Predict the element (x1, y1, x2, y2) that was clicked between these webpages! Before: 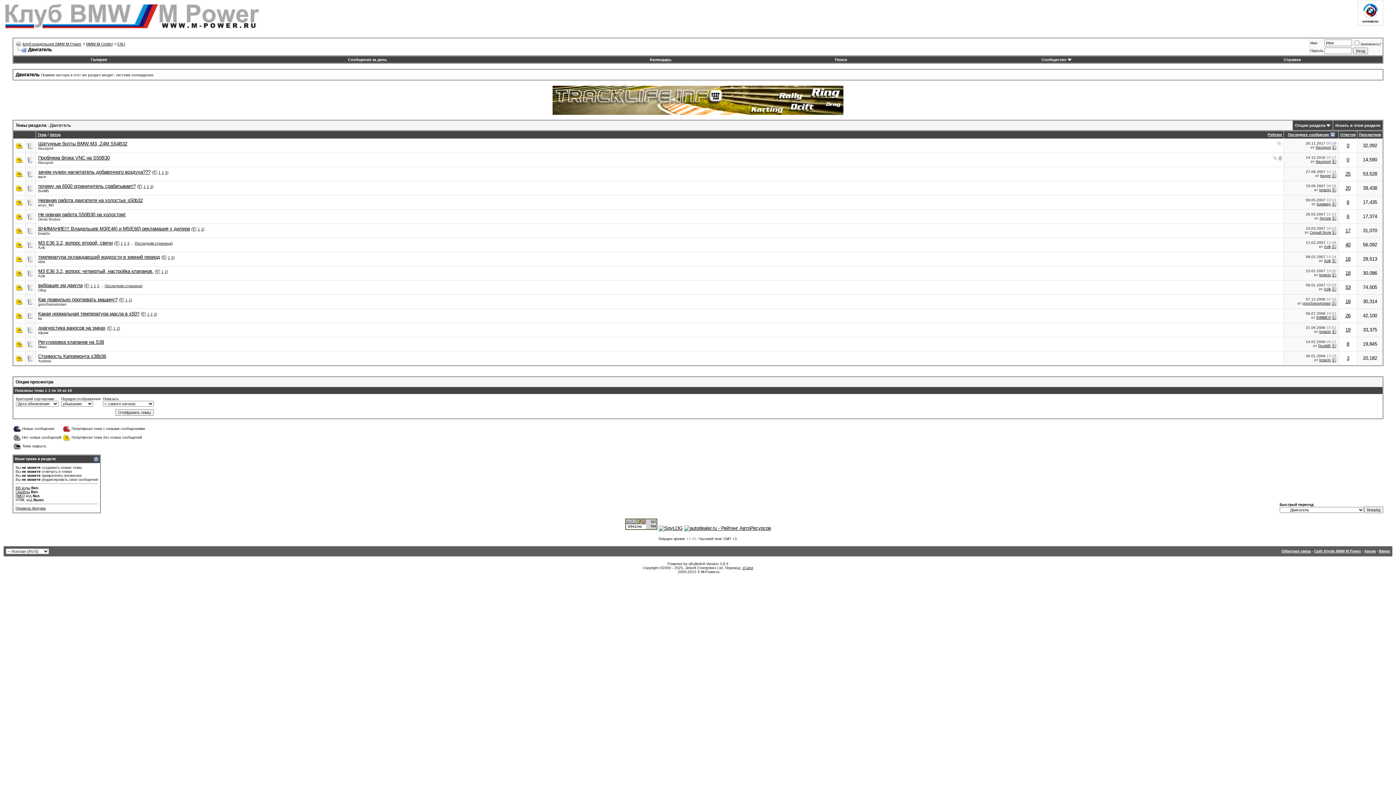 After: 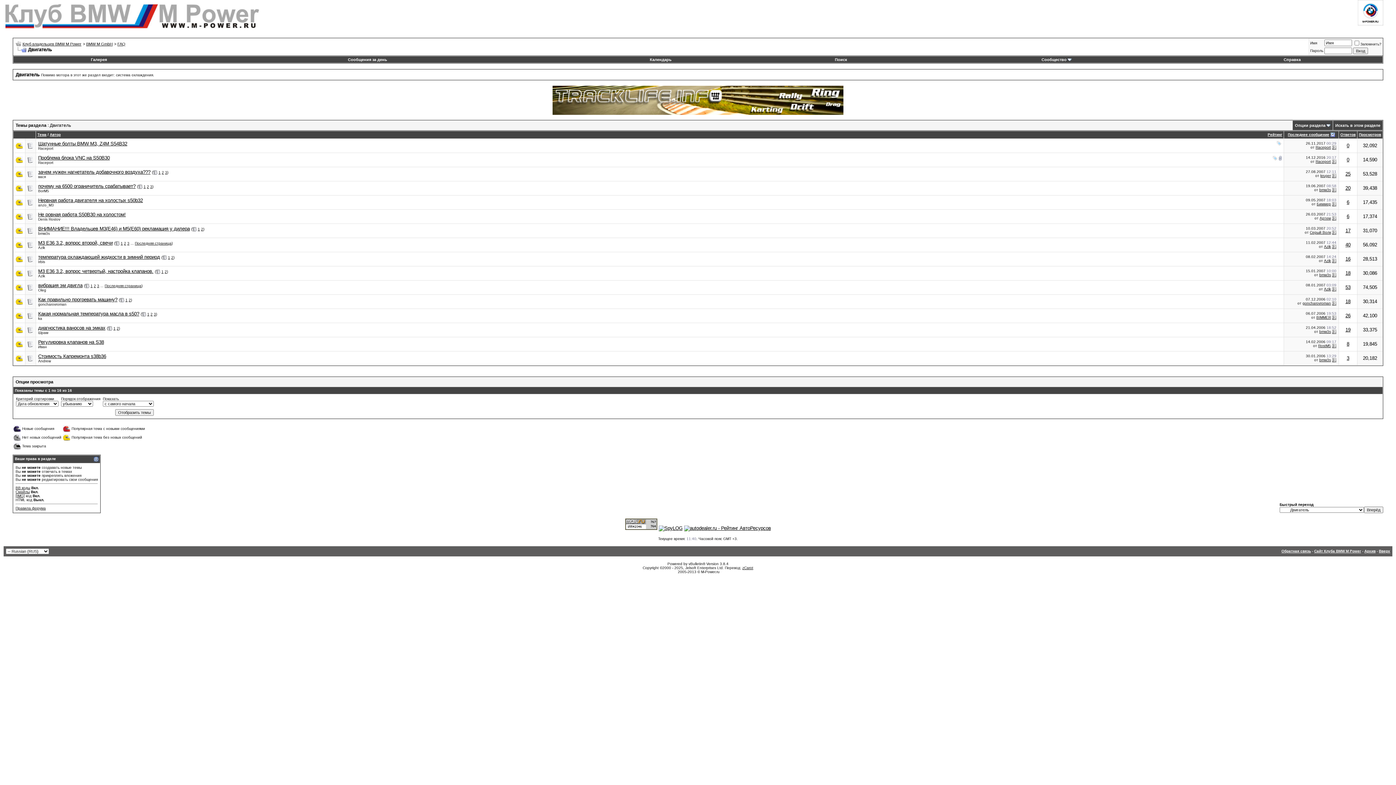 Action: bbox: (552, 110, 843, 116)